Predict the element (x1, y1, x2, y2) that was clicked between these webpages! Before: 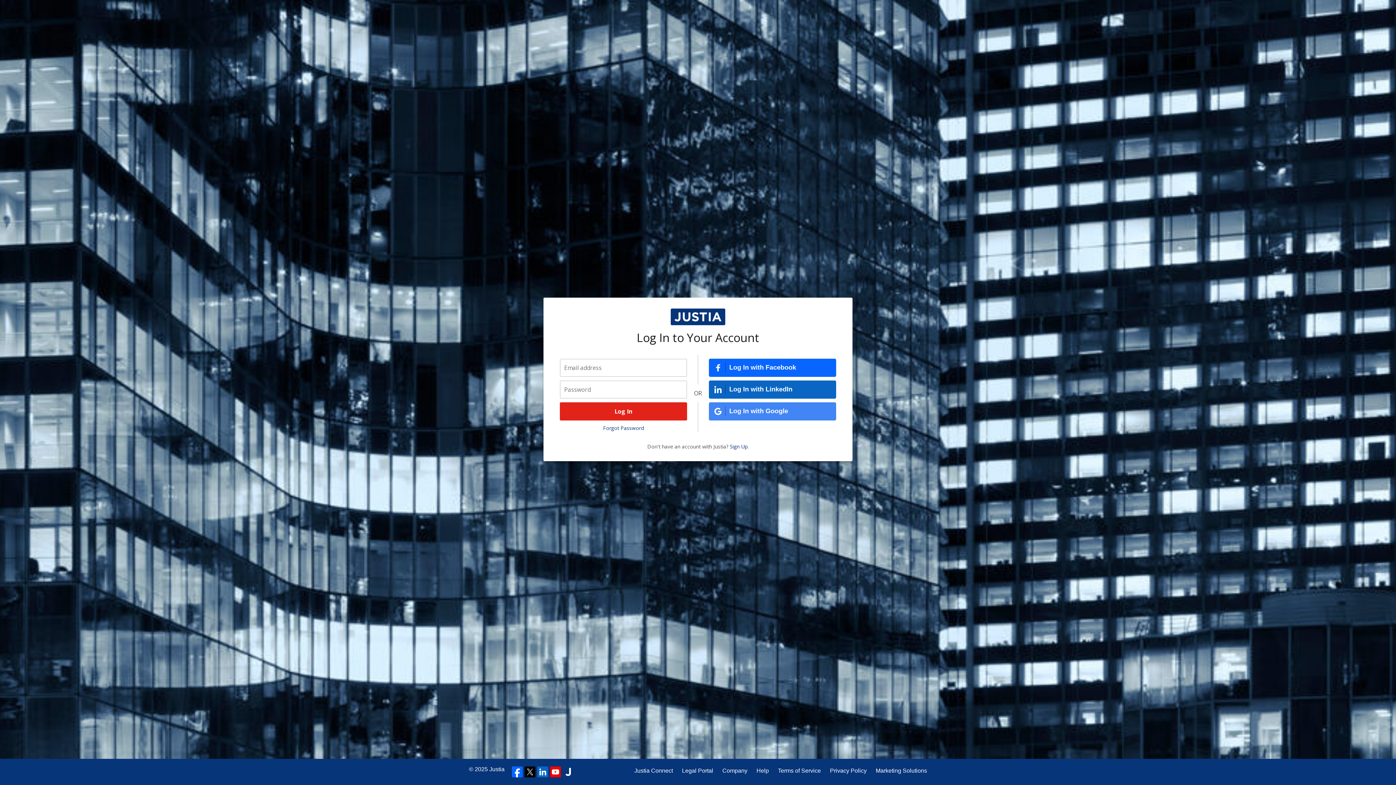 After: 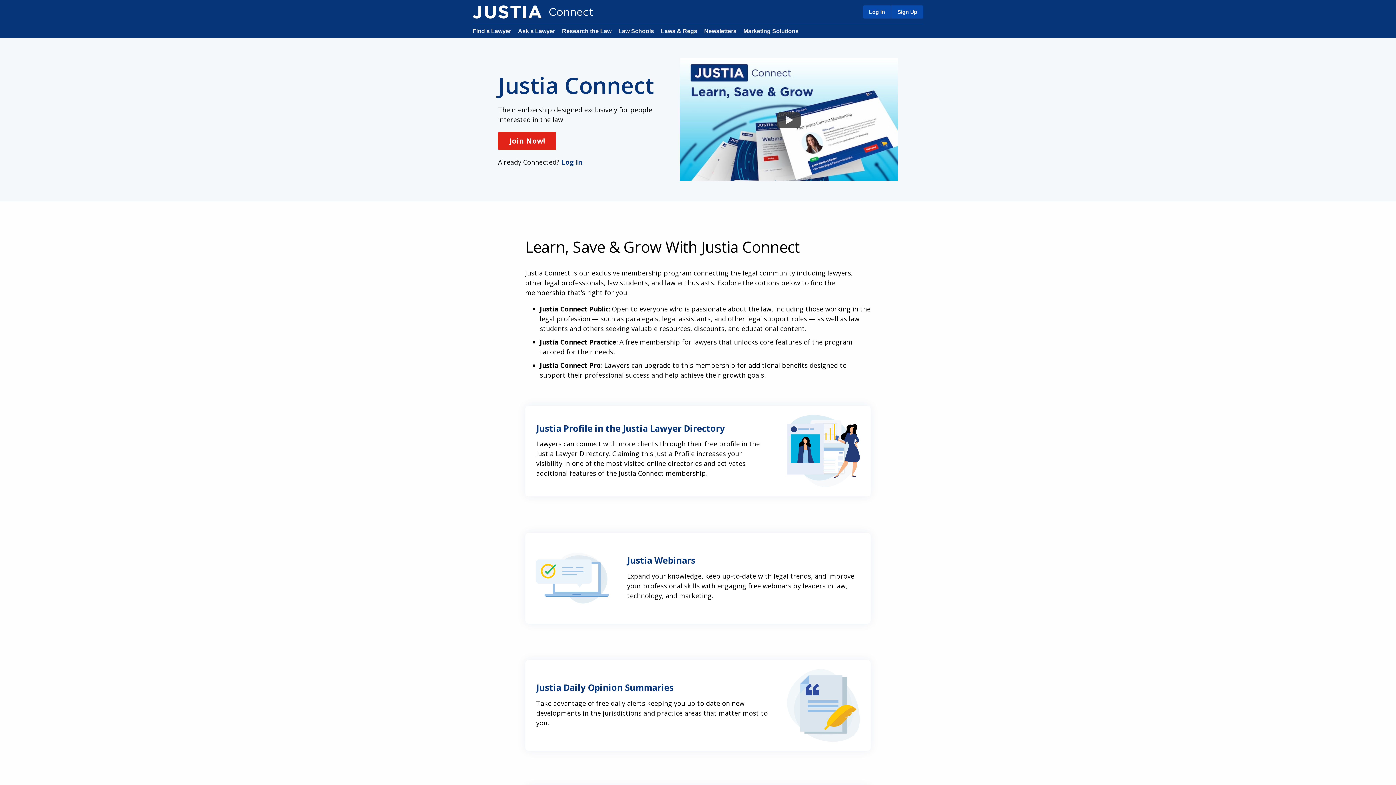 Action: bbox: (634, 766, 673, 775) label: Justia Connect